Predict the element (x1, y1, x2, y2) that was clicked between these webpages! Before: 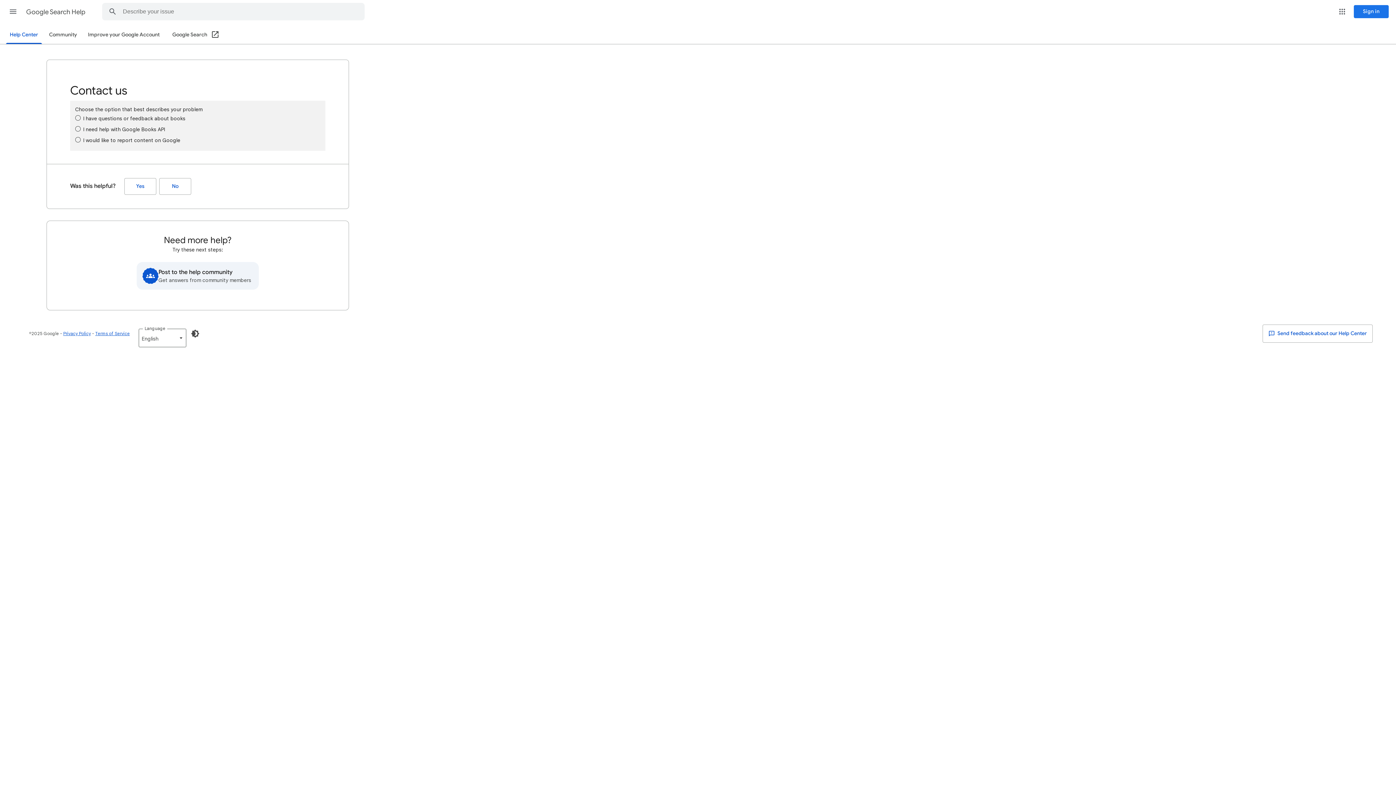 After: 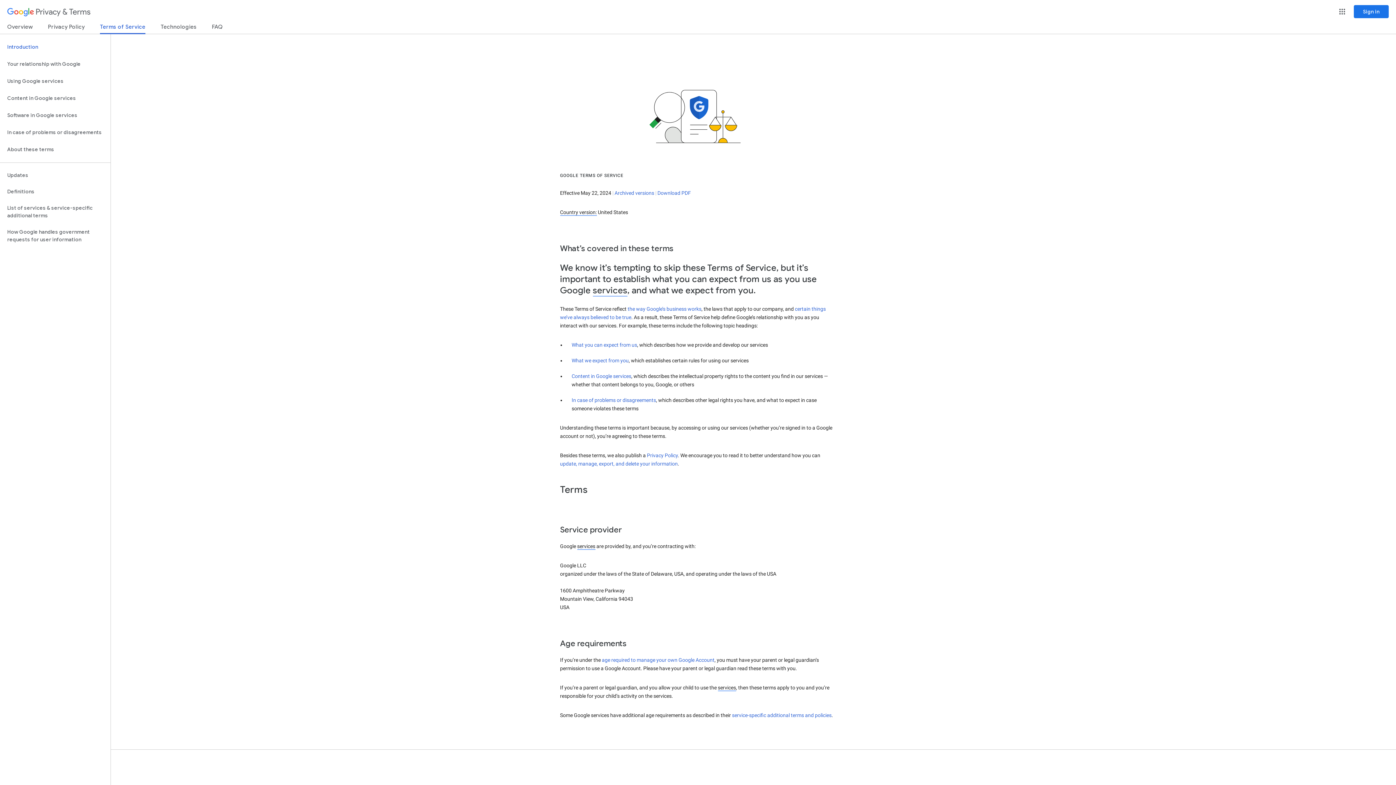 Action: label: Terms of Service bbox: (95, 330, 129, 336)